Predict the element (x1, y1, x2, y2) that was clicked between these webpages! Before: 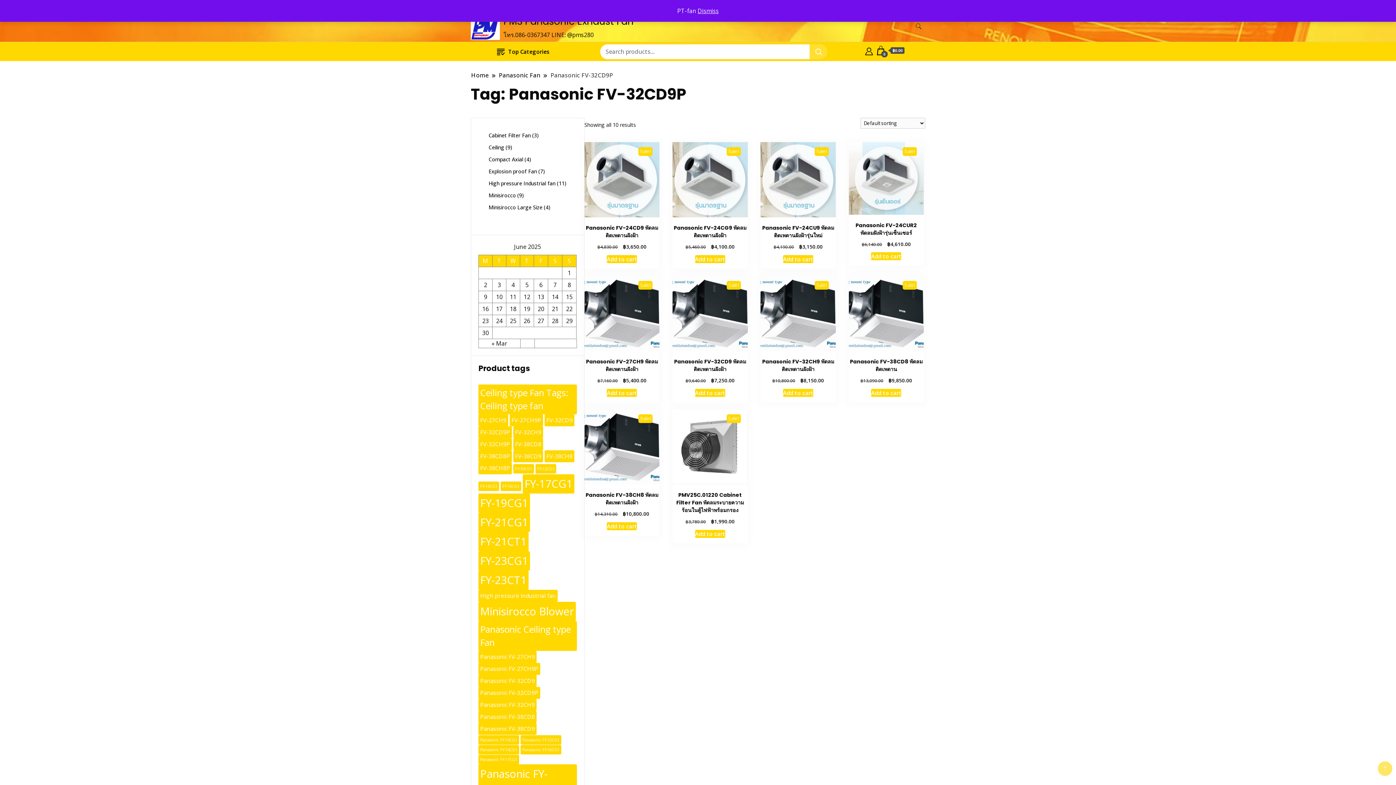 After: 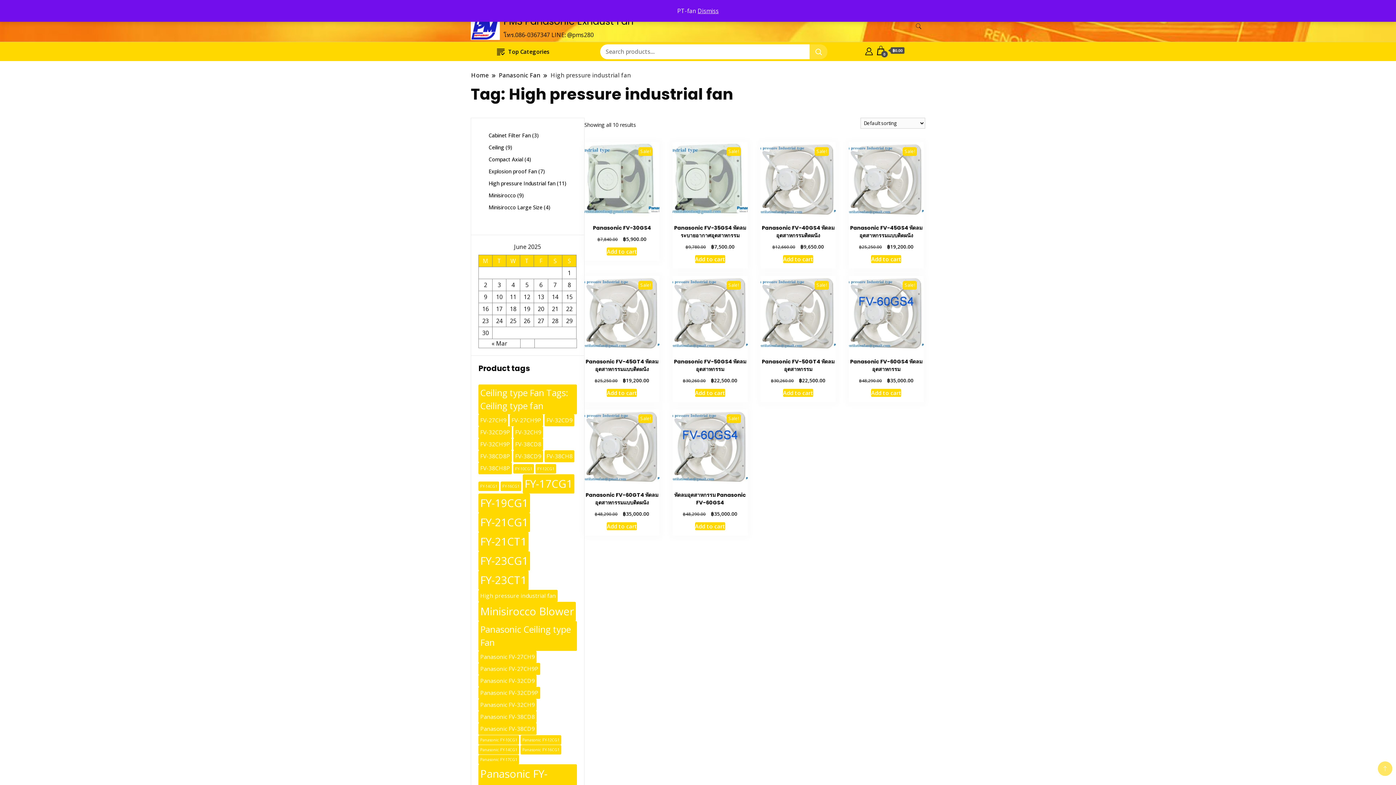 Action: bbox: (478, 590, 557, 602) label: High pressure industrial fan (10 products)